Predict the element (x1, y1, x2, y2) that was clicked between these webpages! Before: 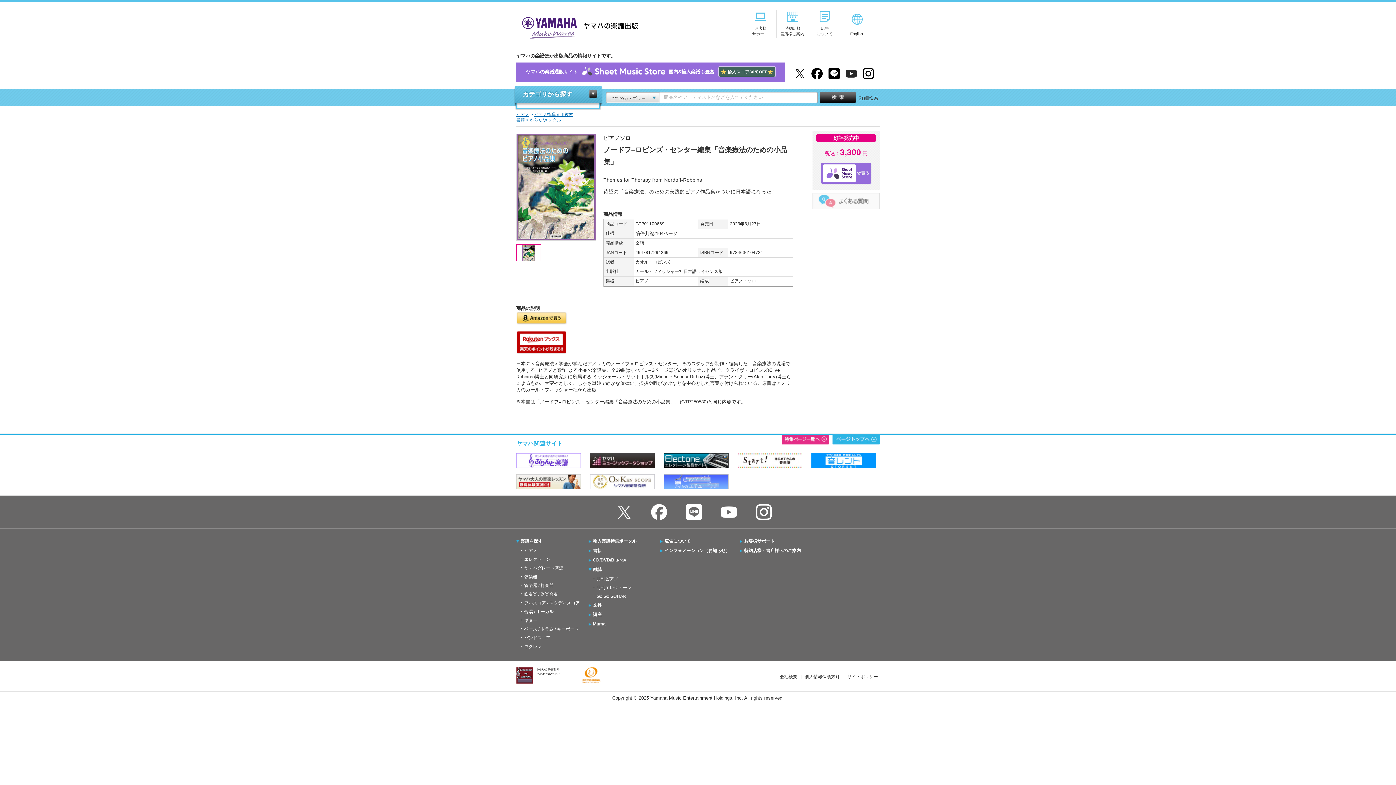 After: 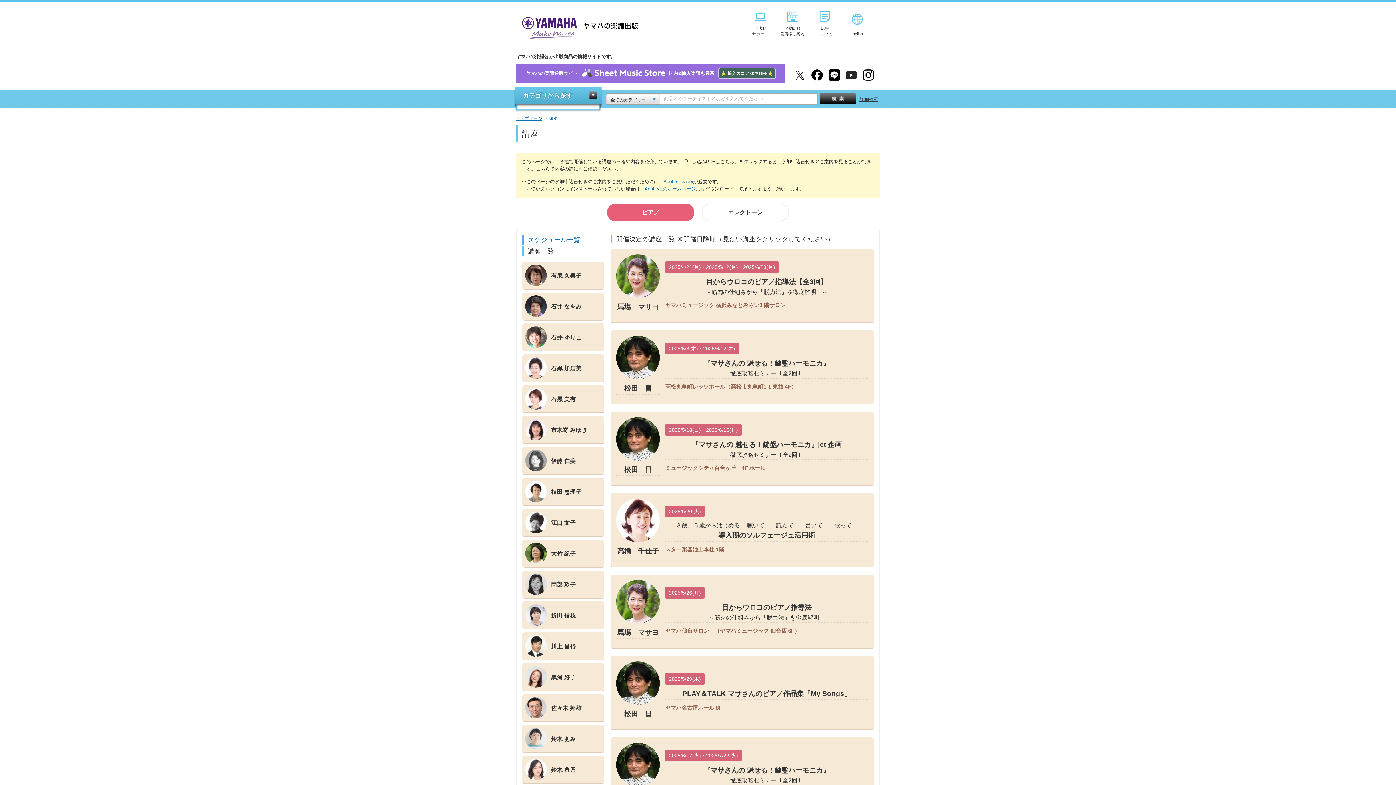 Action: bbox: (593, 612, 601, 617) label: 講座